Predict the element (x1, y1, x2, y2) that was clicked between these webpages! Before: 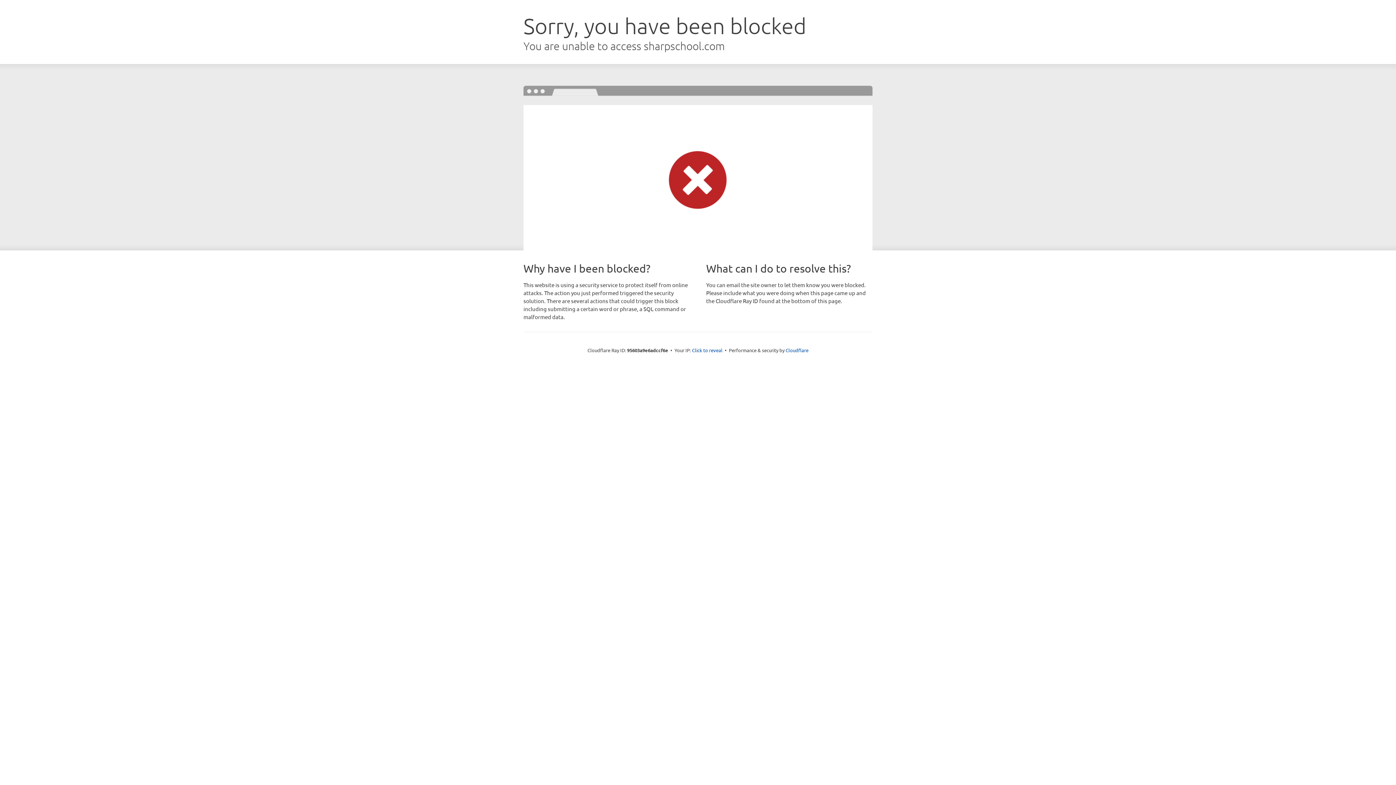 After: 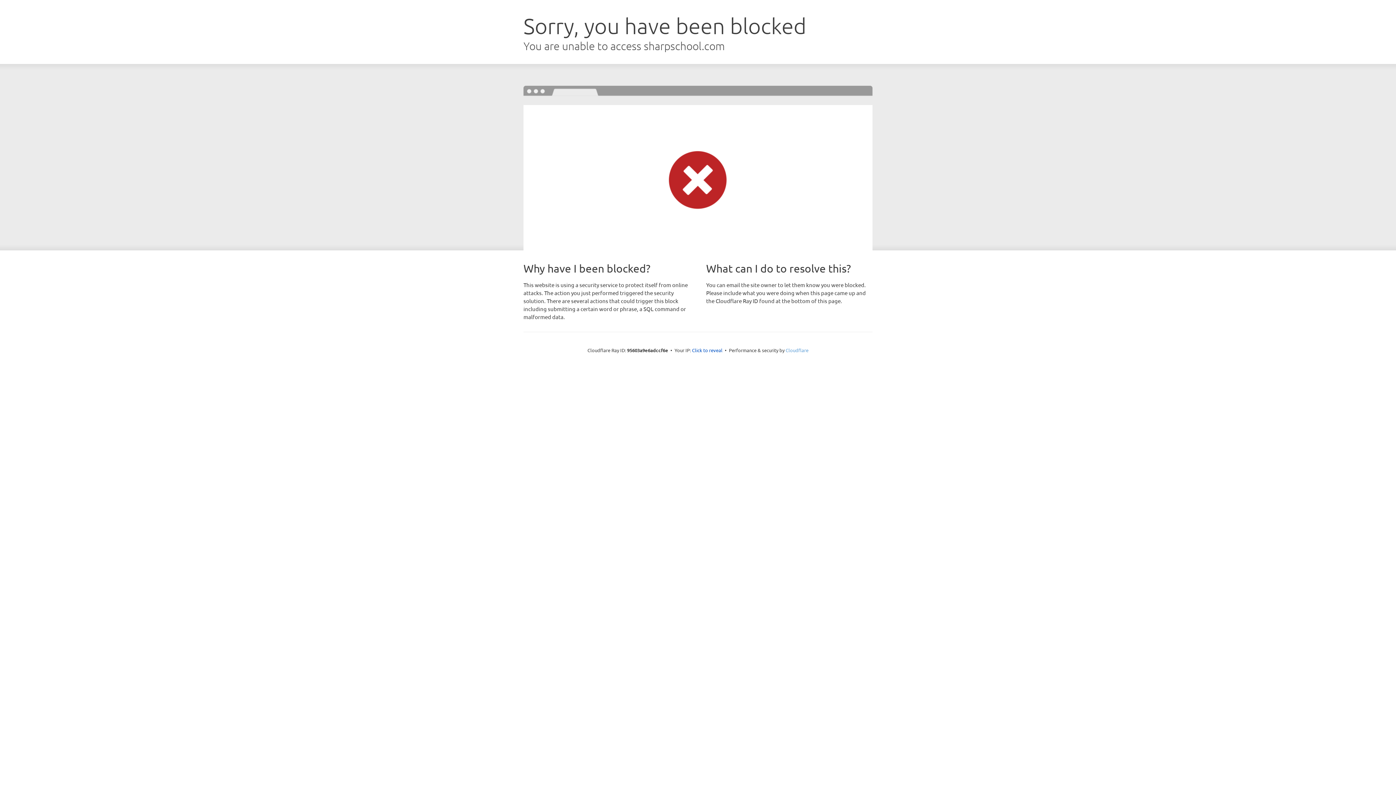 Action: label: Cloudflare bbox: (785, 347, 808, 353)